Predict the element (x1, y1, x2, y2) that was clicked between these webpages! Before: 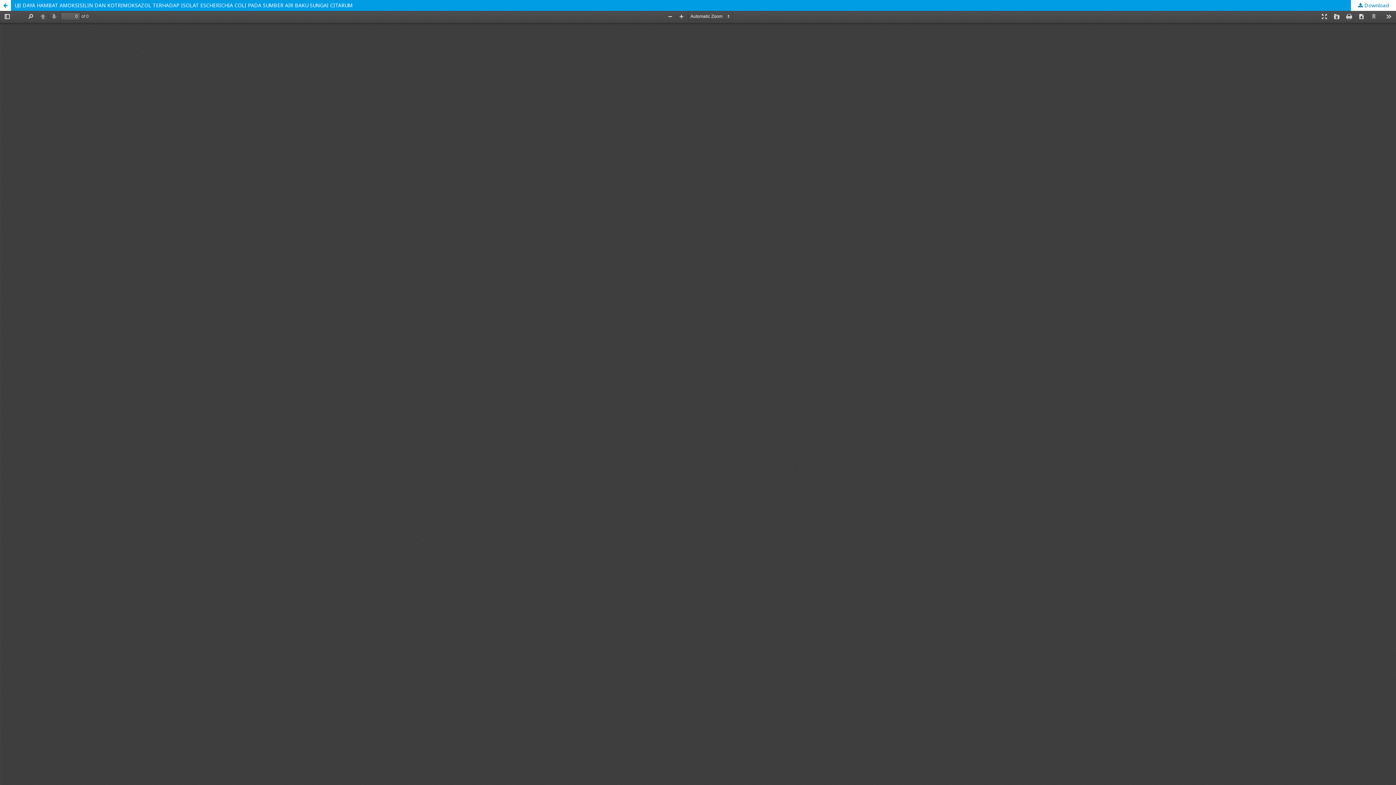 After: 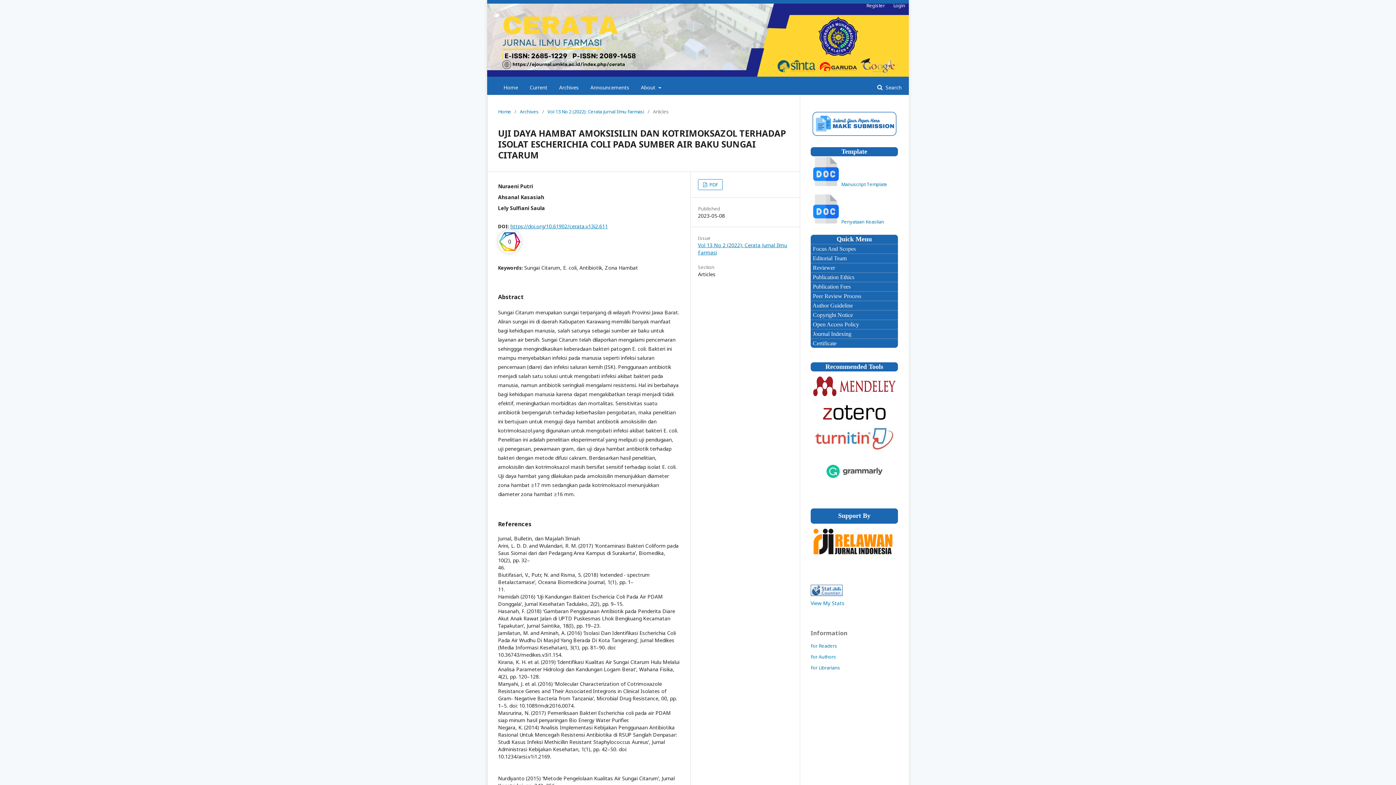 Action: bbox: (0, 0, 1396, 10) label: UJI DAYA HAMBAT AMOKSISILIN DAN KOTRIMOKSAZOL TERHADAP ISOLAT ESCHERICHIA COLI PADA SUMBER AIR BAKU SUNGAI CITARUM